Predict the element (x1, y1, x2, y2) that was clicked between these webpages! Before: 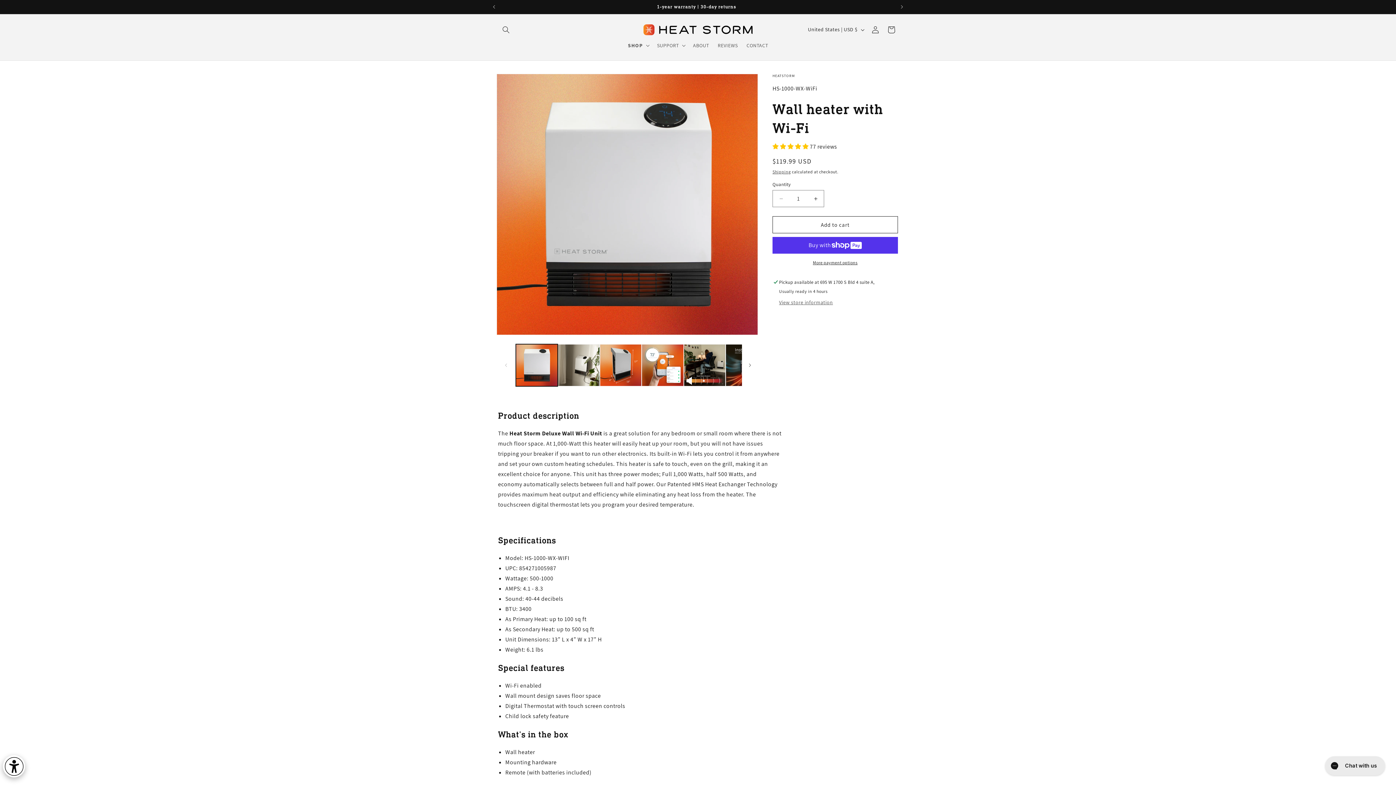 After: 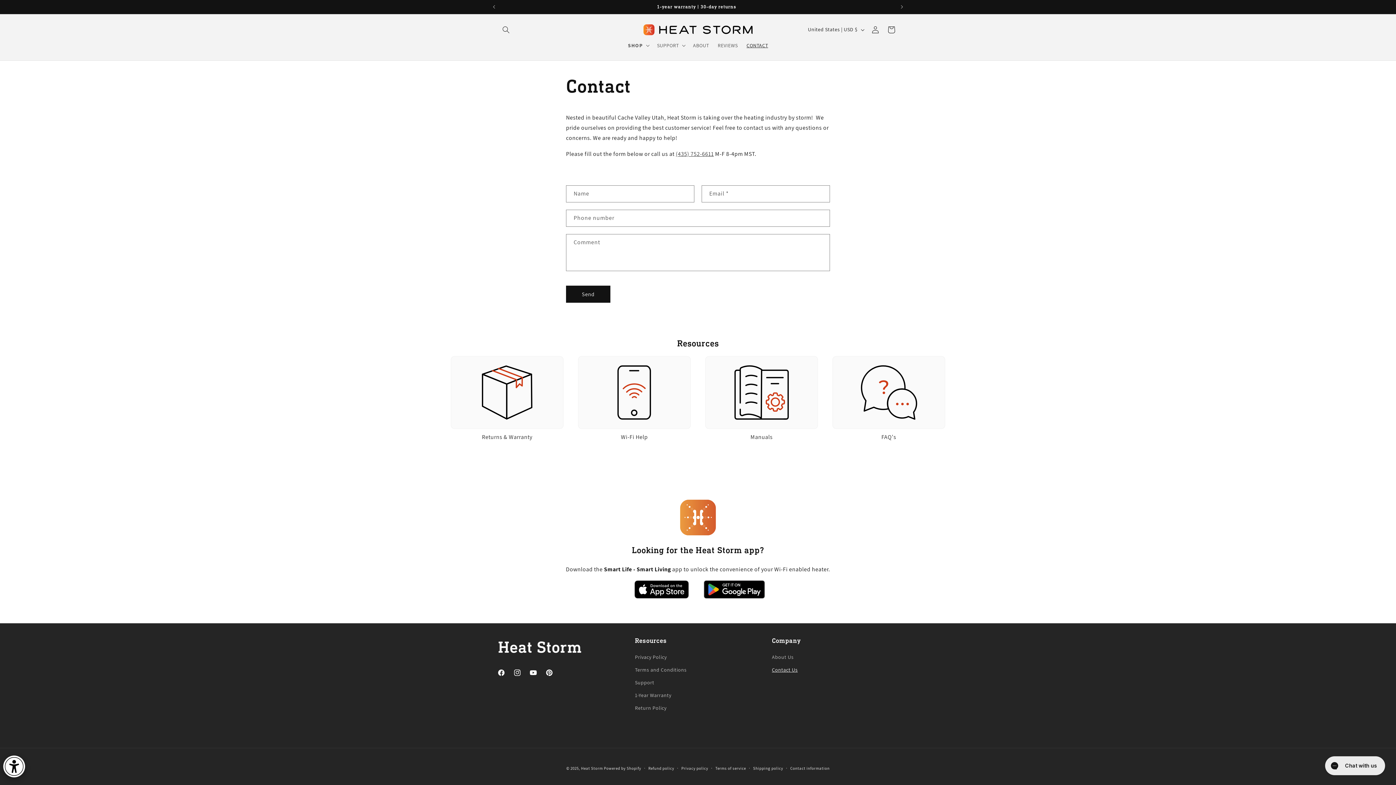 Action: bbox: (742, 37, 772, 53) label: CONTACT